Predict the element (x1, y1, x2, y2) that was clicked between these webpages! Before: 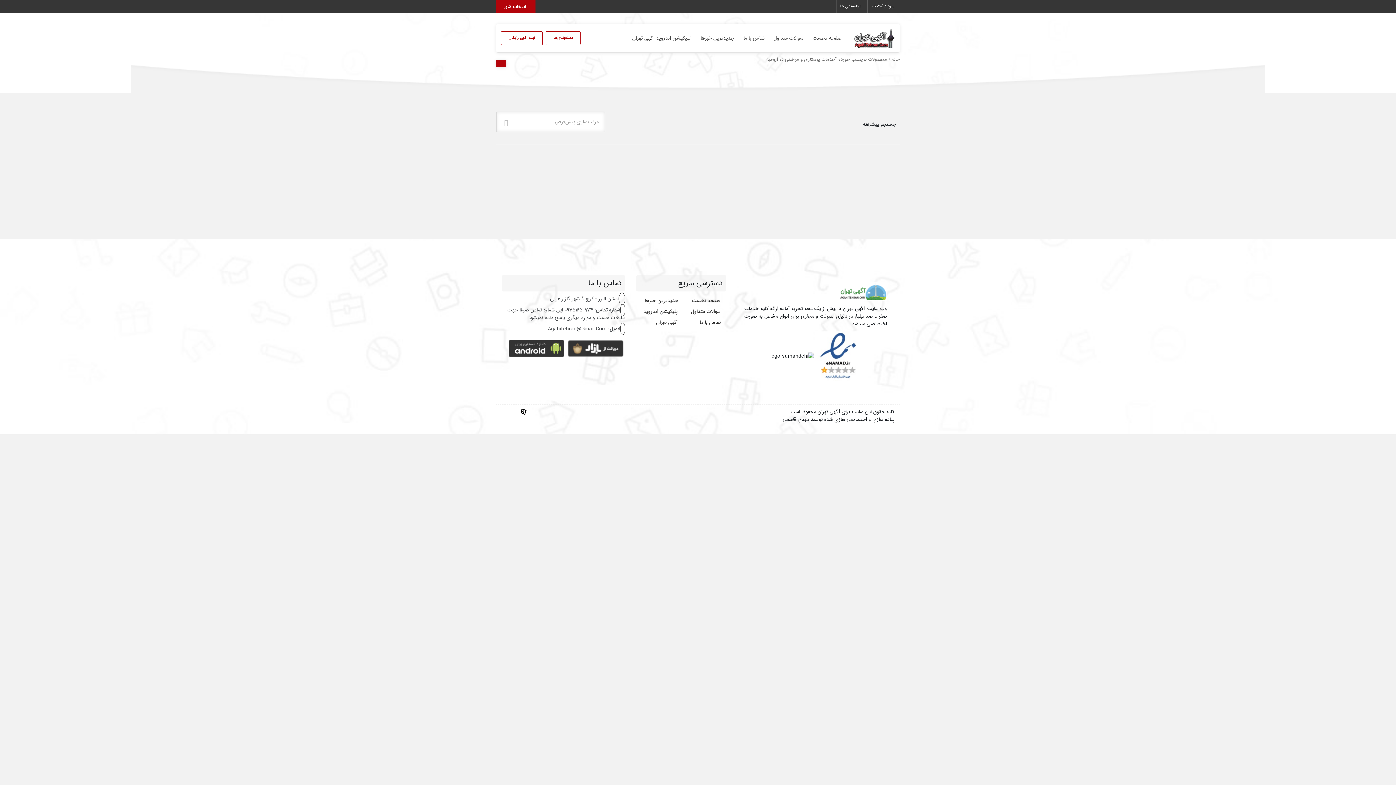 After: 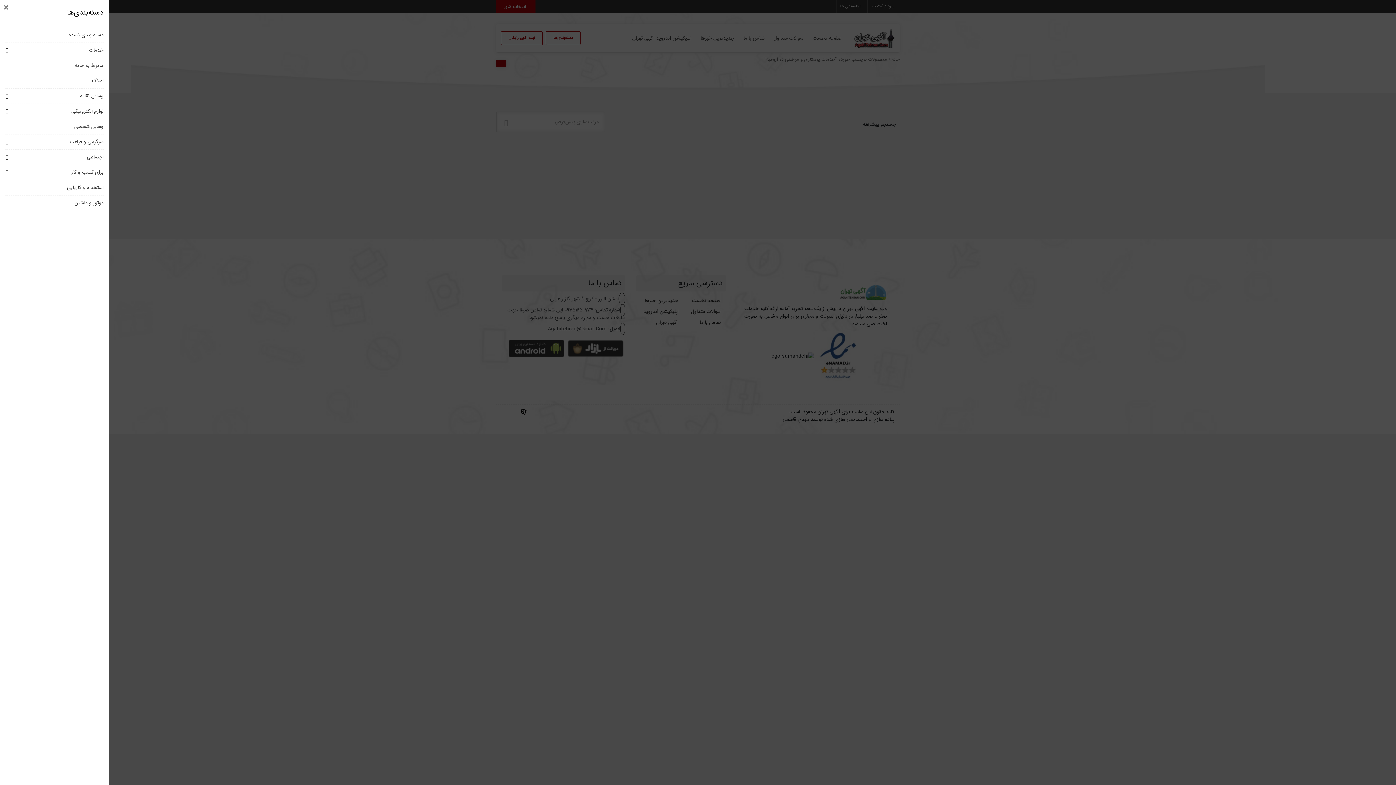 Action: bbox: (545, 31, 580, 45) label: دسته‌بندی‌ها